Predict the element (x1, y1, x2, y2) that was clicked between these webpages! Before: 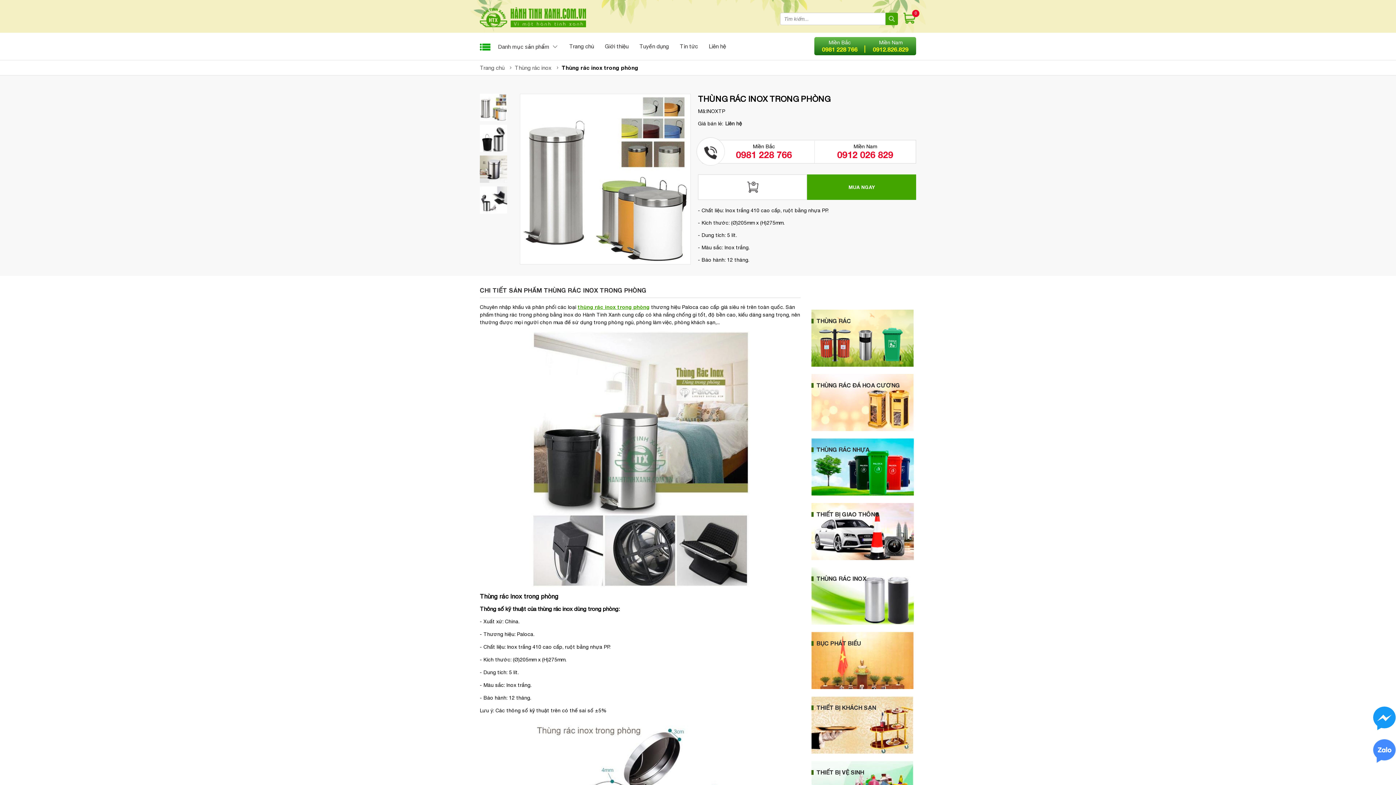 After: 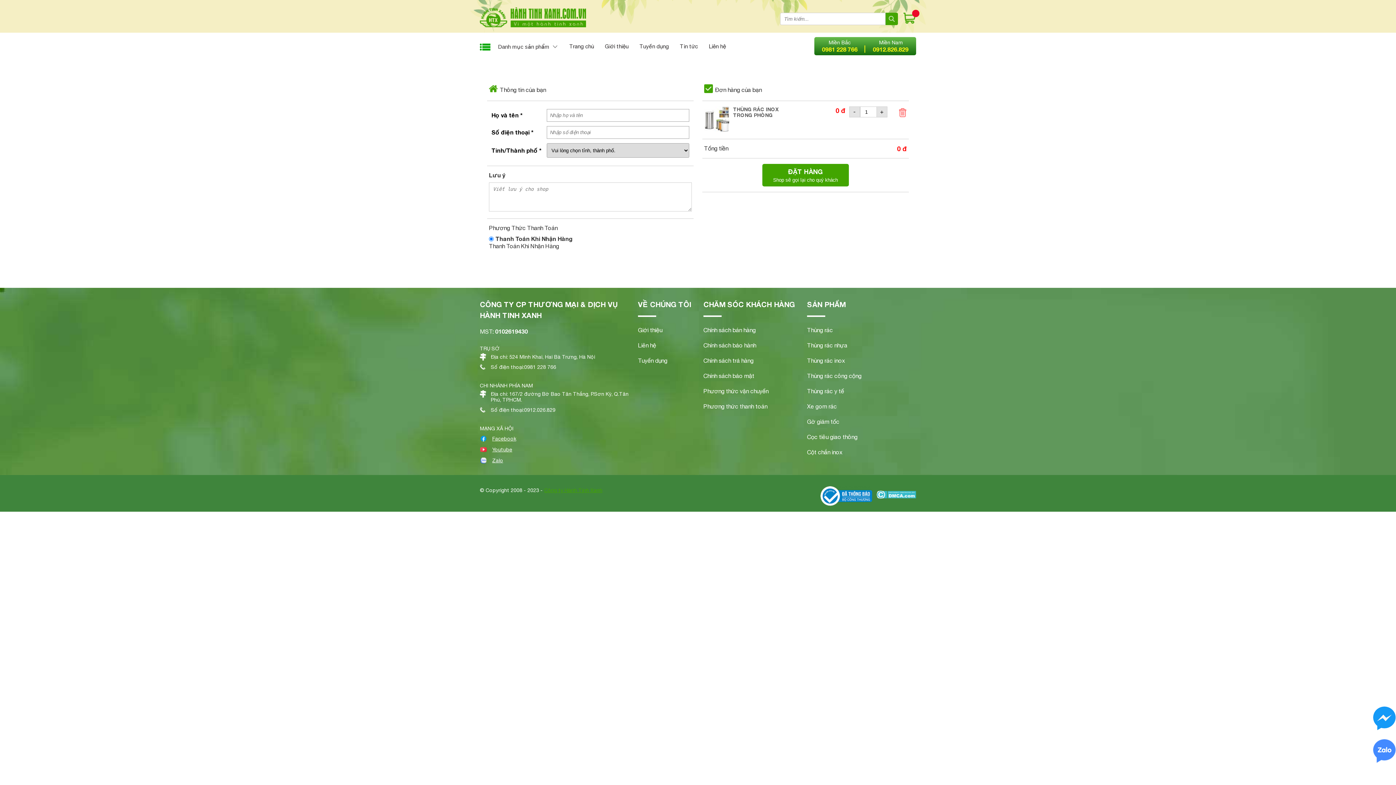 Action: bbox: (807, 174, 916, 200) label: MUA NGAY